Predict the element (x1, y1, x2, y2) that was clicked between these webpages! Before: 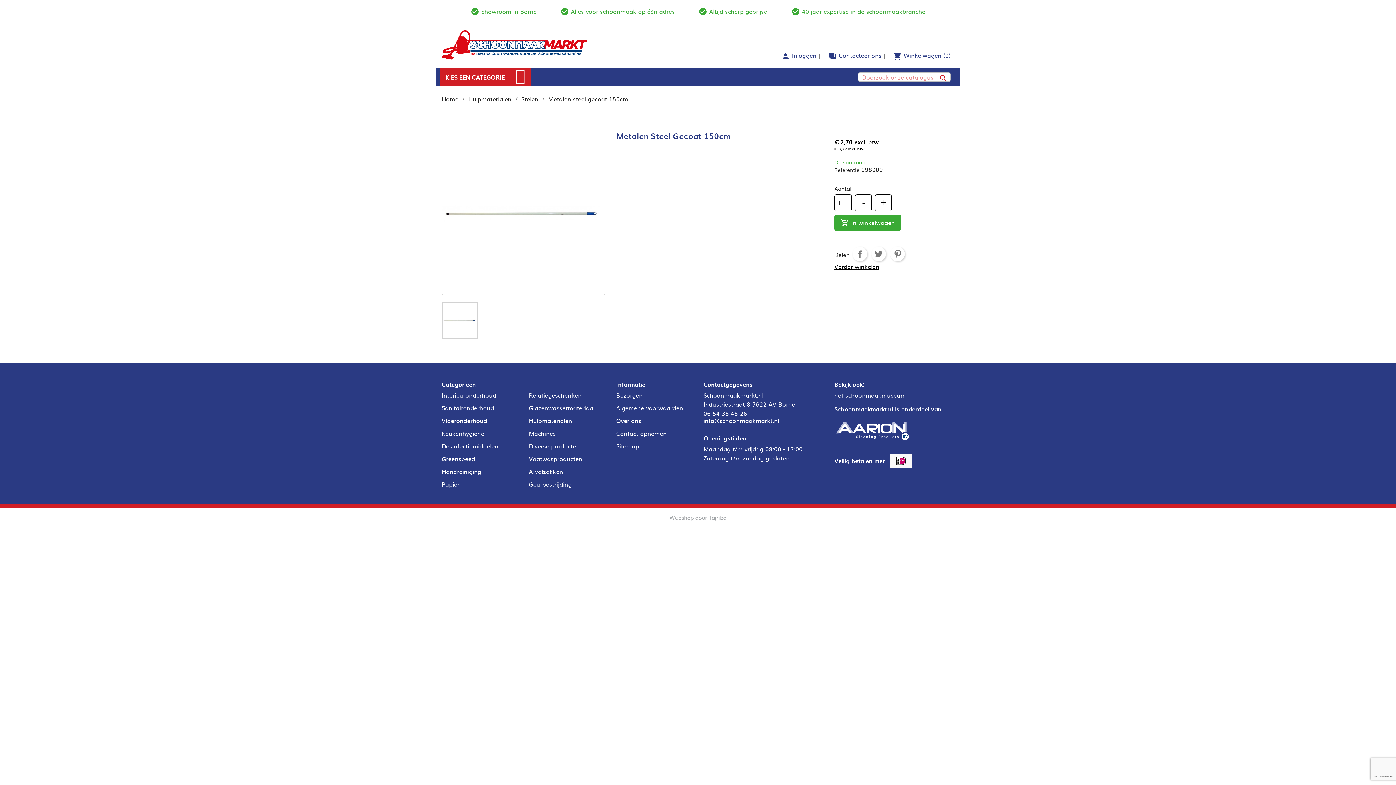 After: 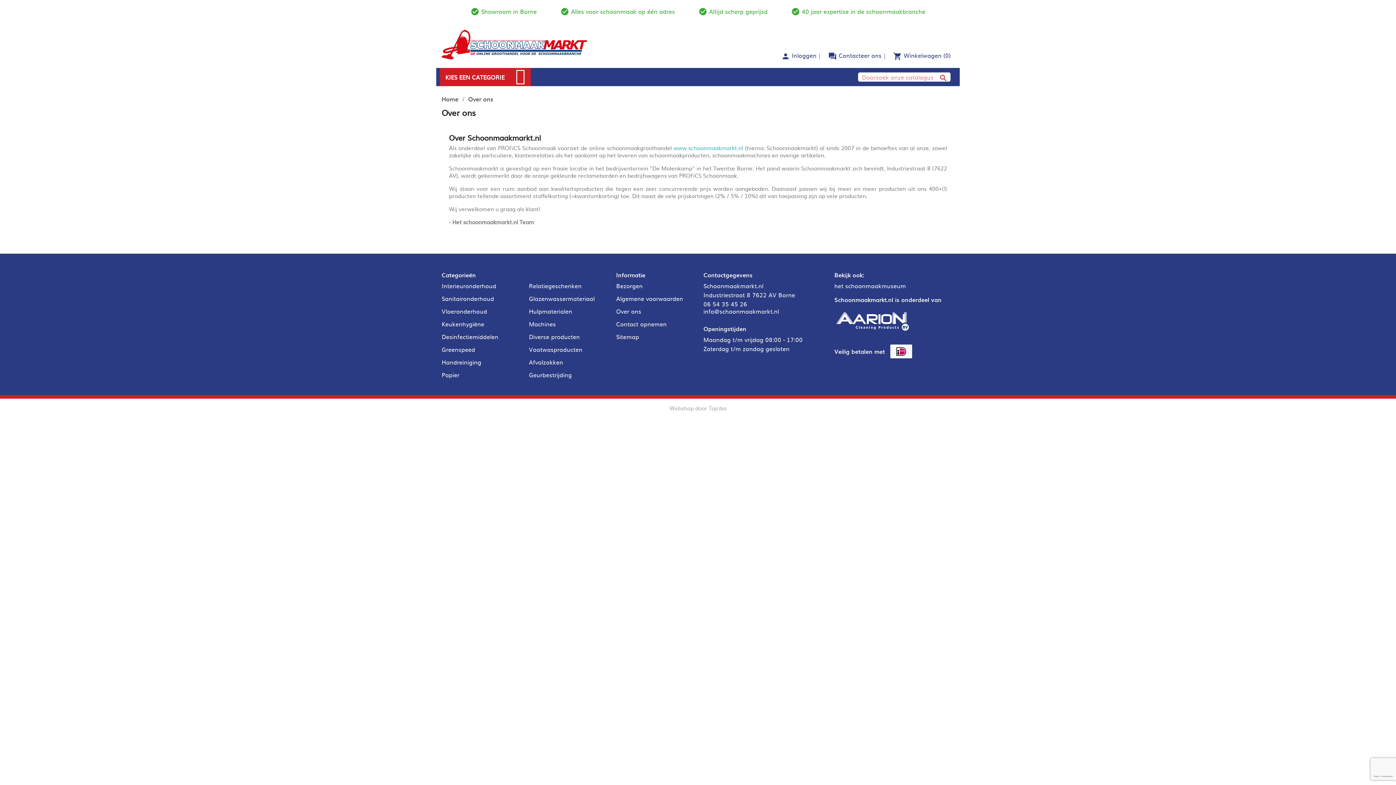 Action: label: Over ons bbox: (616, 416, 641, 425)